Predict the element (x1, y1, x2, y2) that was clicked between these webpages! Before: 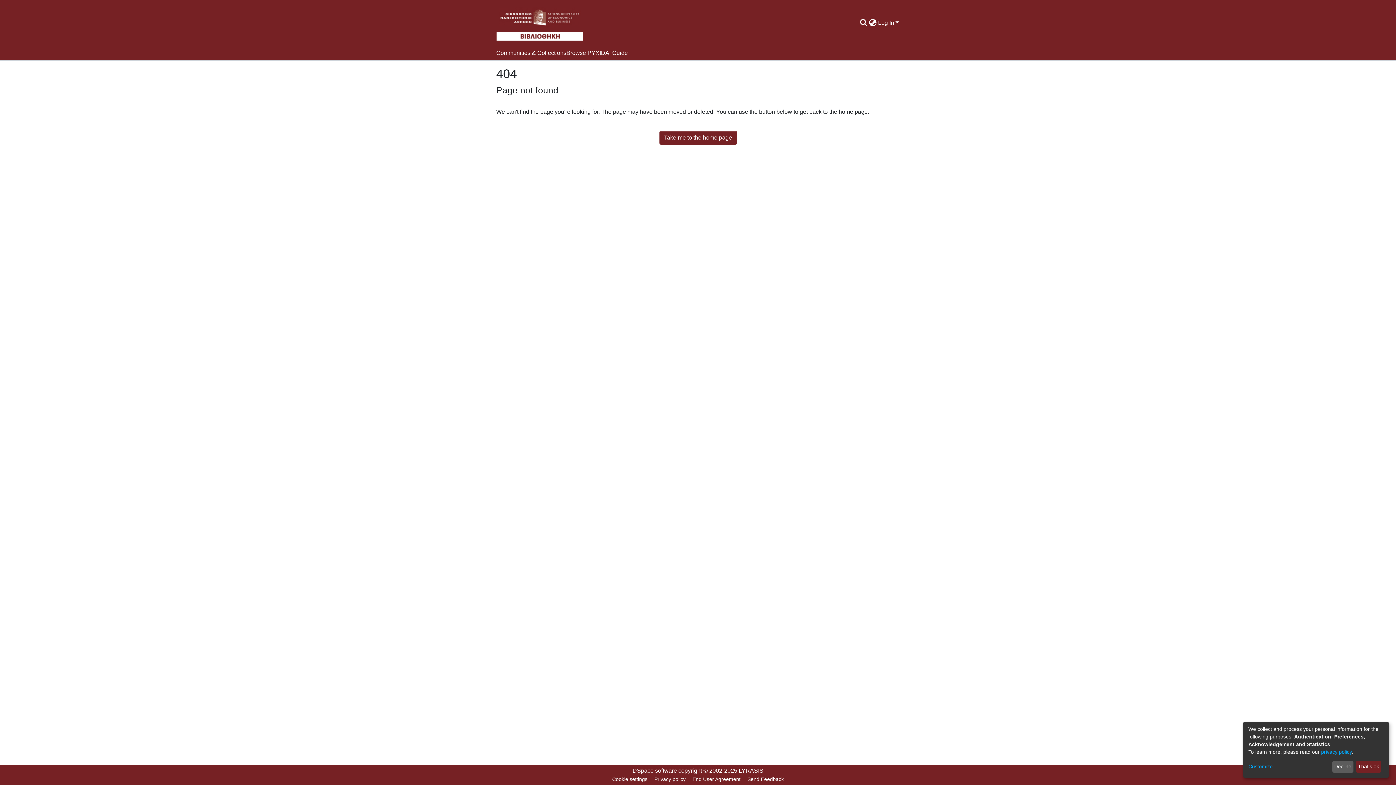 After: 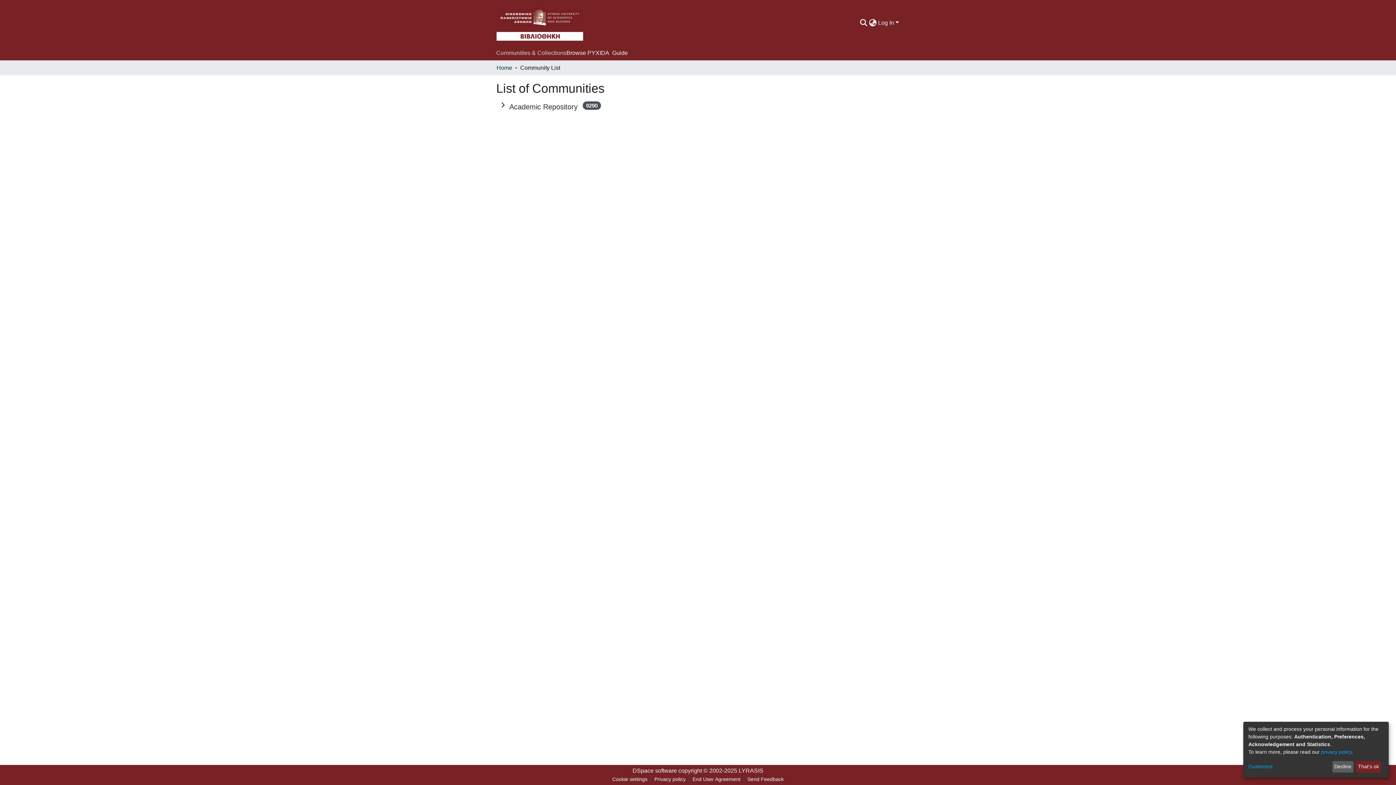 Action: bbox: (496, 20, 566, 34) label: Communities & Collections